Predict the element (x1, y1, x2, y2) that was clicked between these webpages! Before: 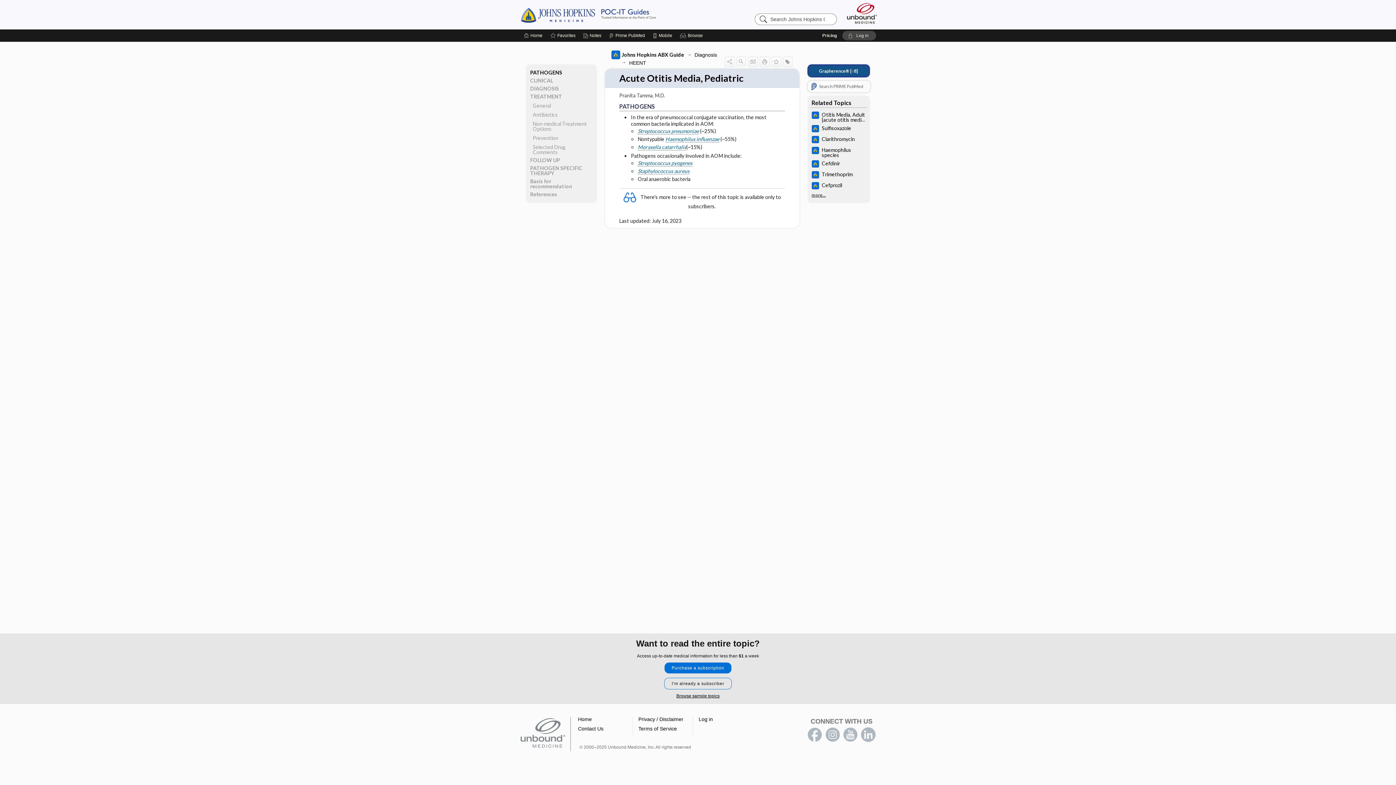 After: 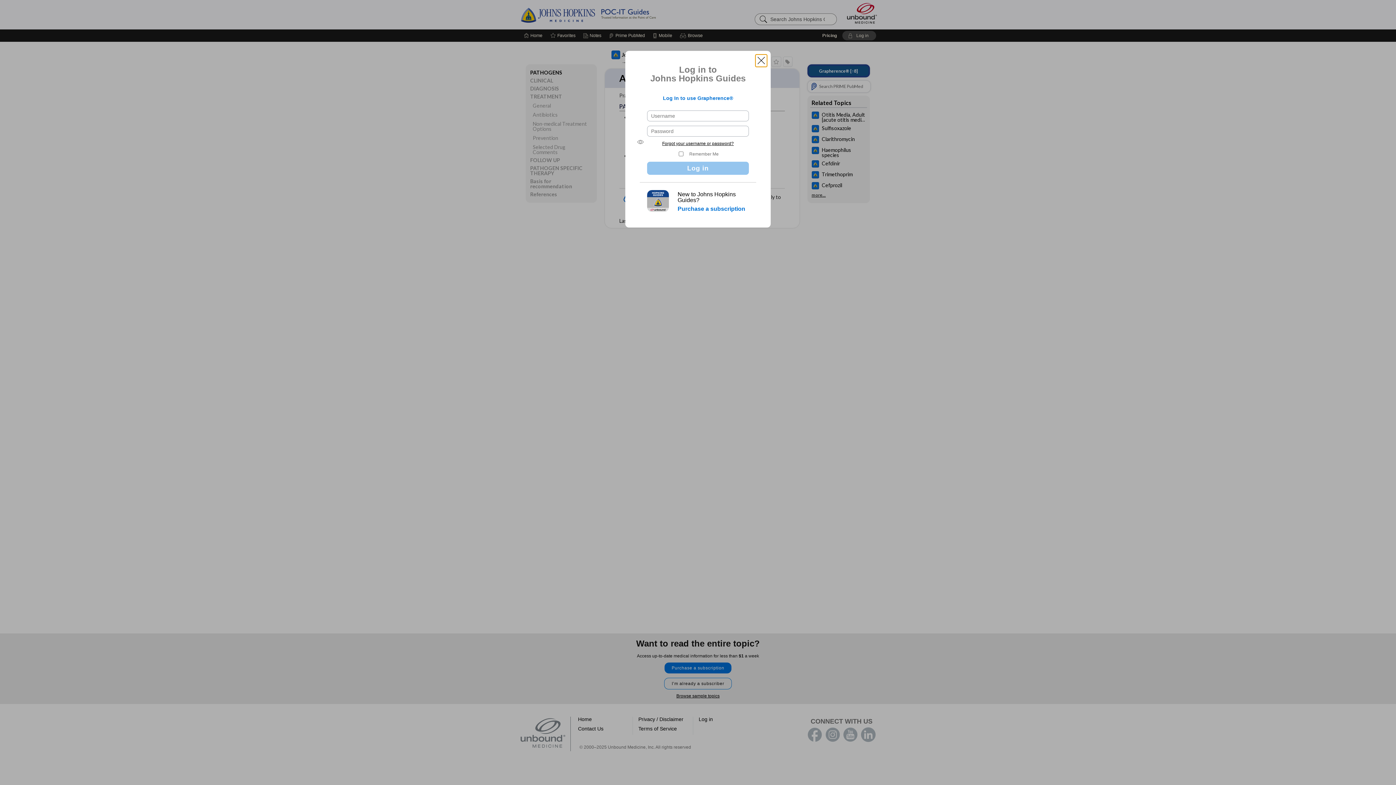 Action: bbox: (808, 65, 868, 76) label: Grapherence® [↑8]